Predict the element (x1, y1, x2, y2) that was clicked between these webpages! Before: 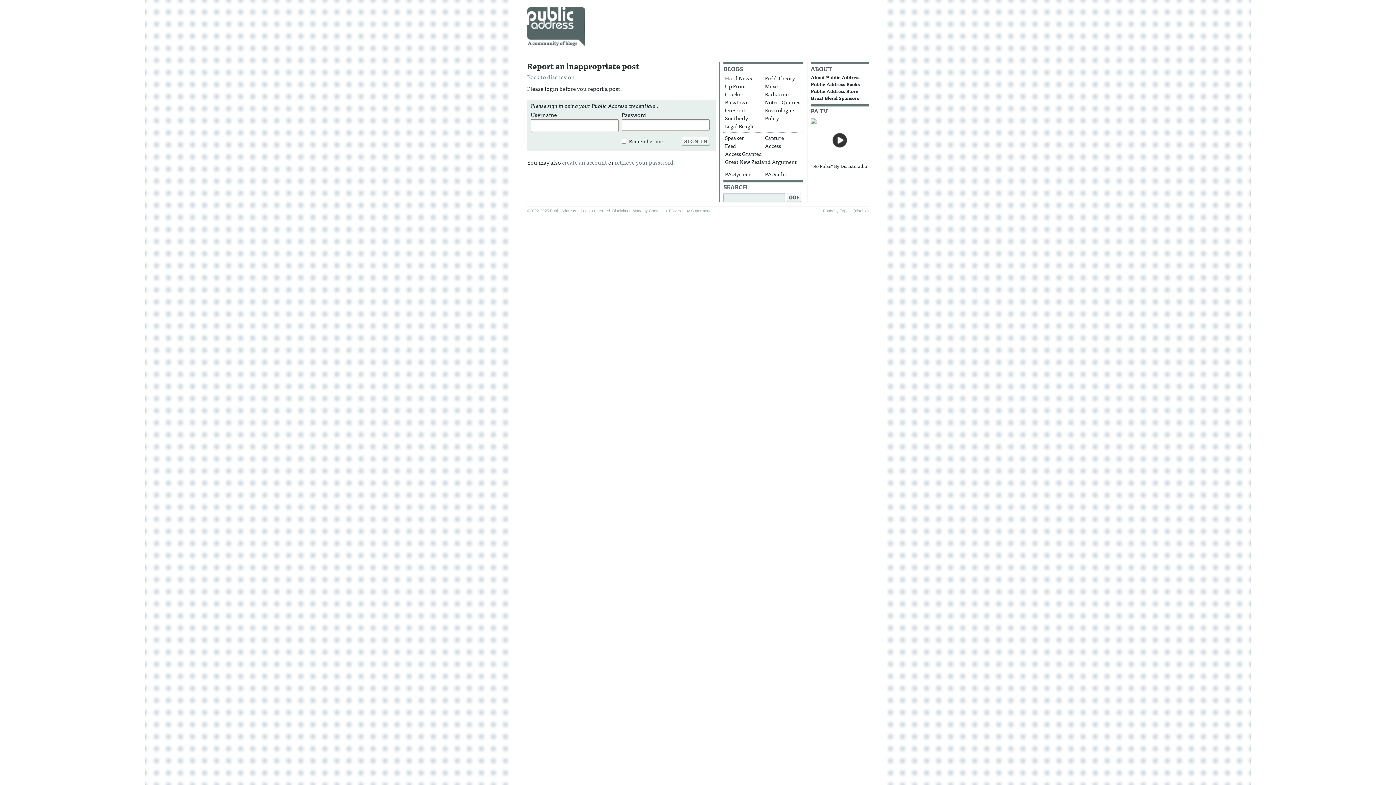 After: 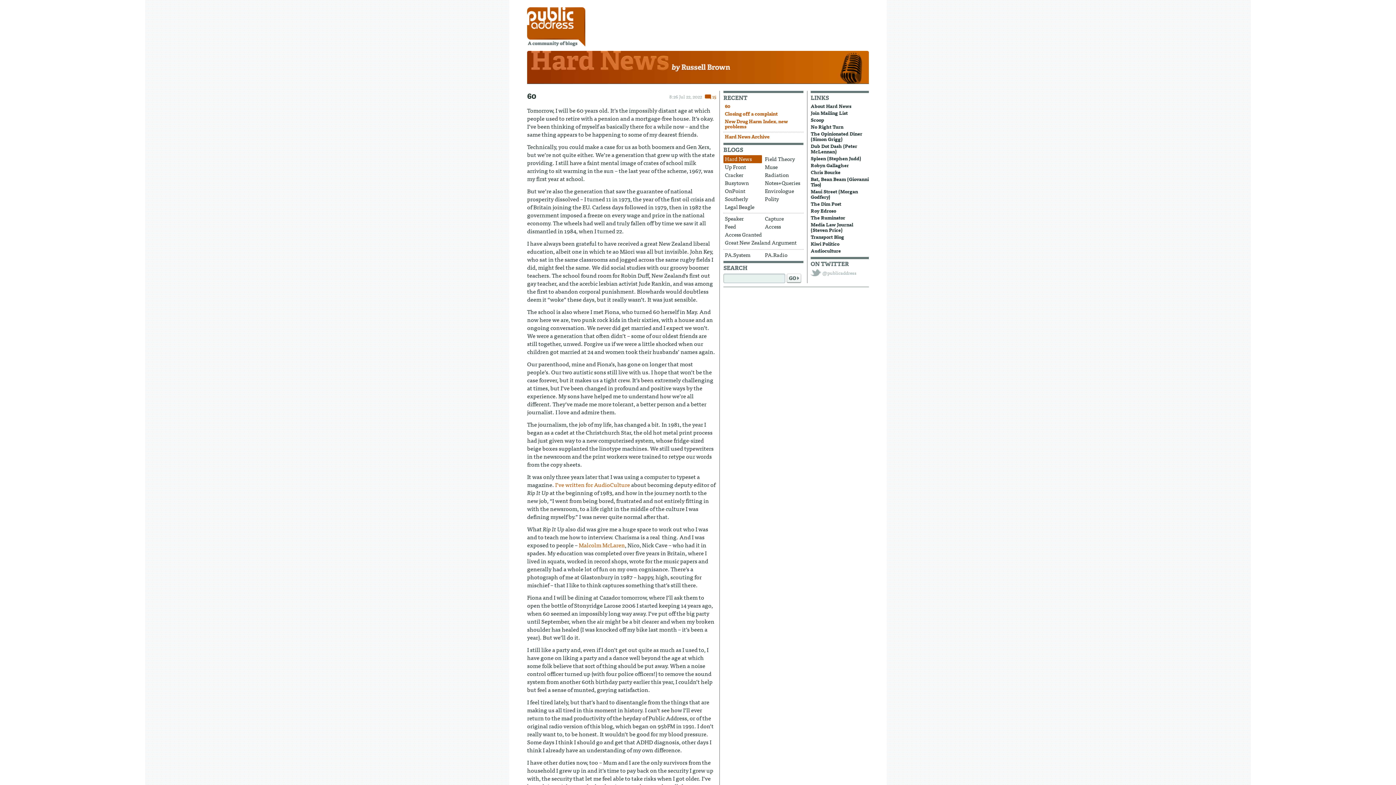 Action: label: Hard News bbox: (723, 74, 762, 82)